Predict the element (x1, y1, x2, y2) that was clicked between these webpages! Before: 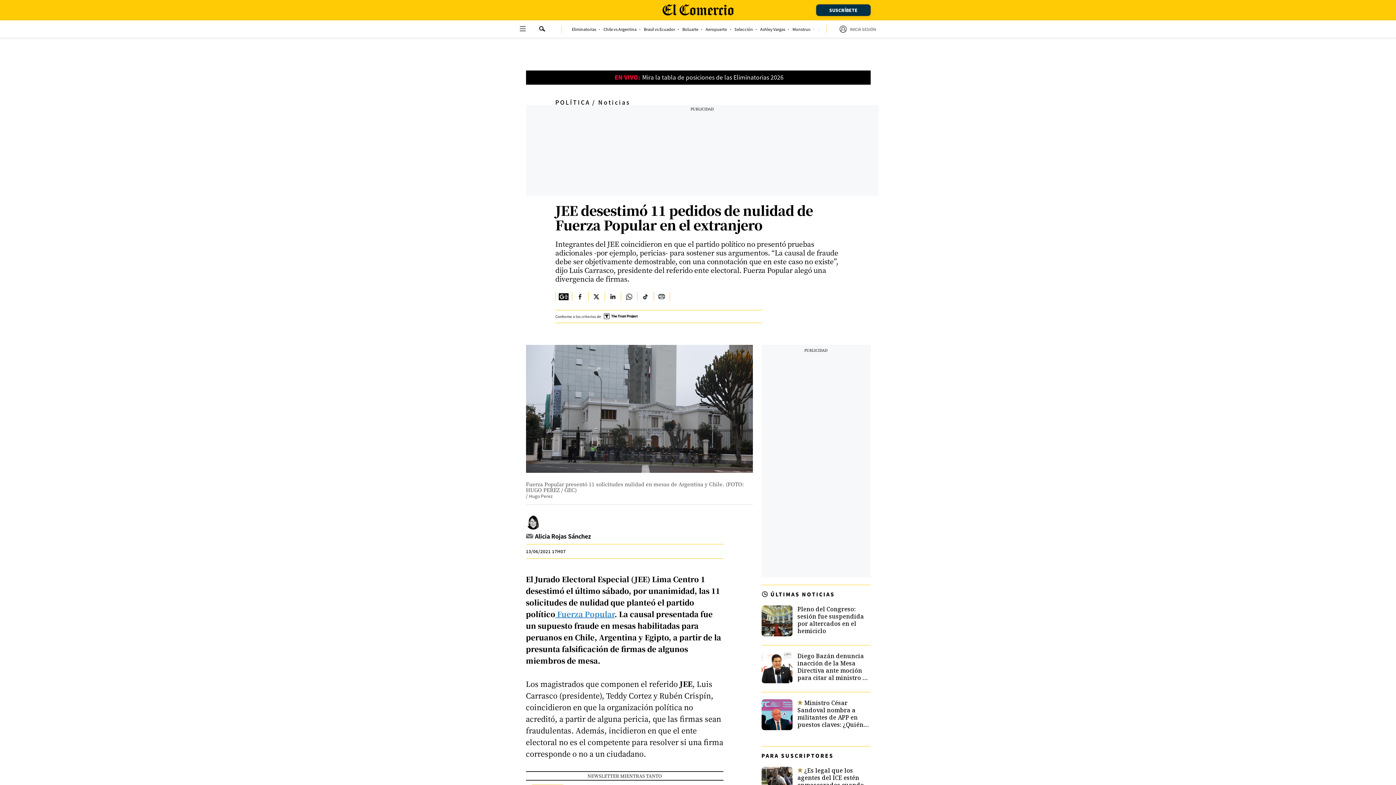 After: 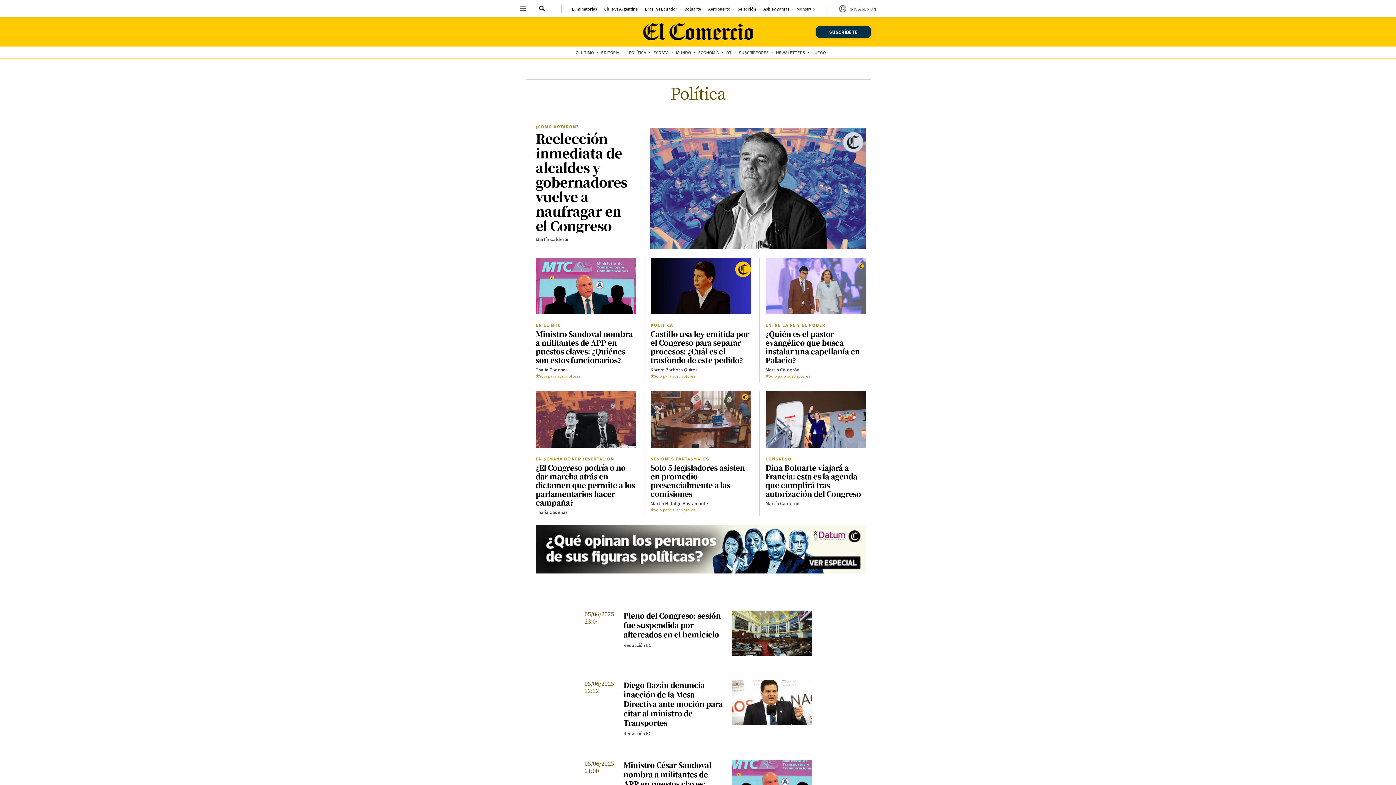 Action: bbox: (555, 99, 590, 105) label: POLÍTICA